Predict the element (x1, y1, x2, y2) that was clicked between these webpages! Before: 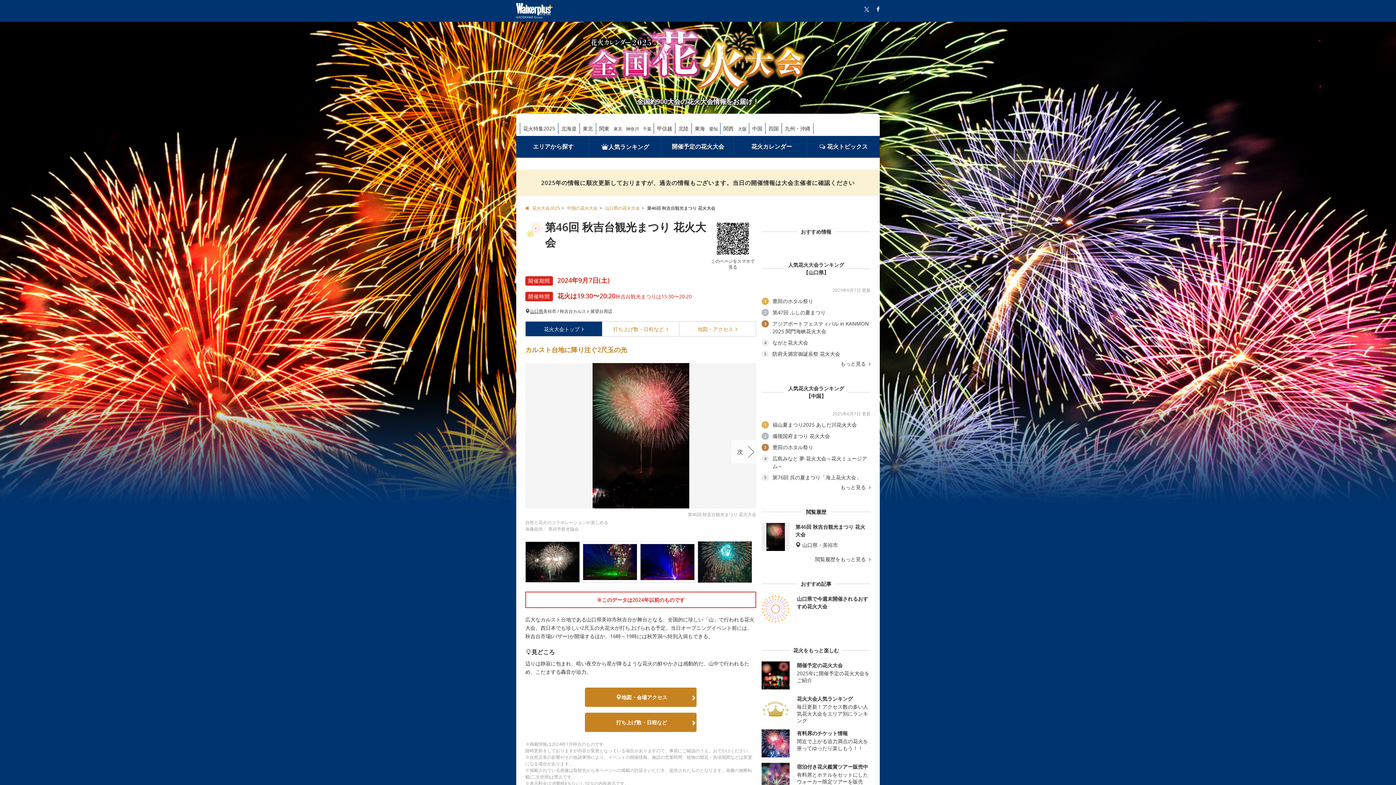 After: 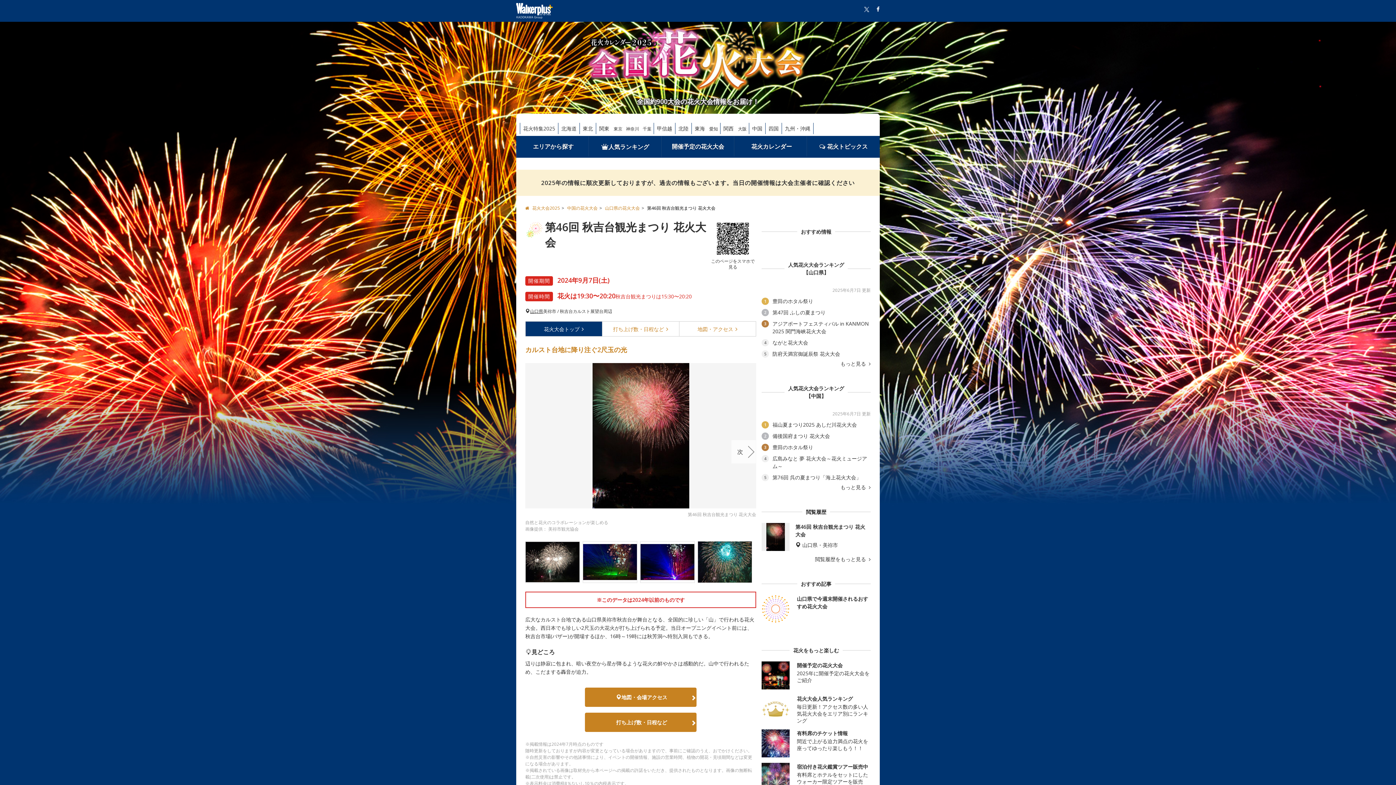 Action: label: 第46回 秋吉台観光まつり 花火大会

山口県・美祢市 bbox: (761, 523, 870, 551)